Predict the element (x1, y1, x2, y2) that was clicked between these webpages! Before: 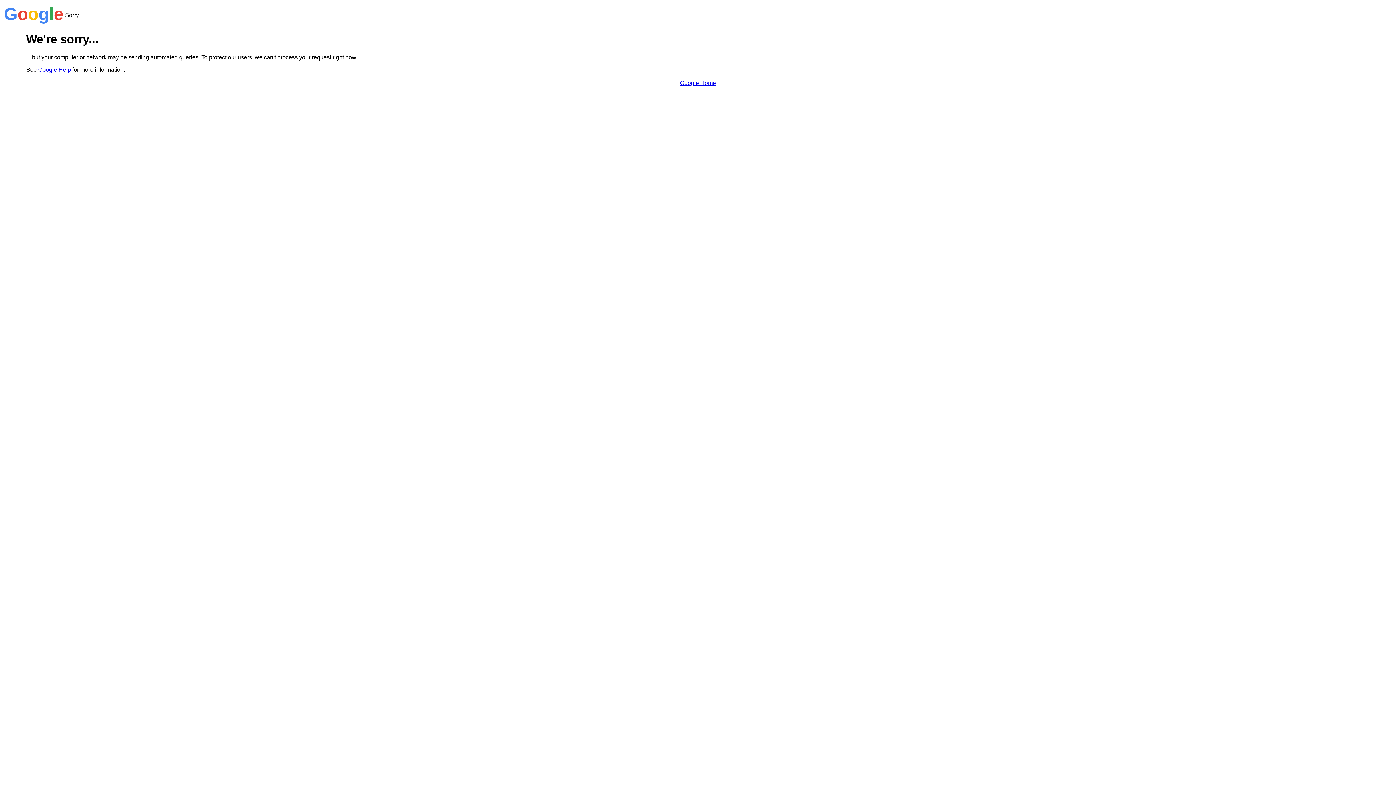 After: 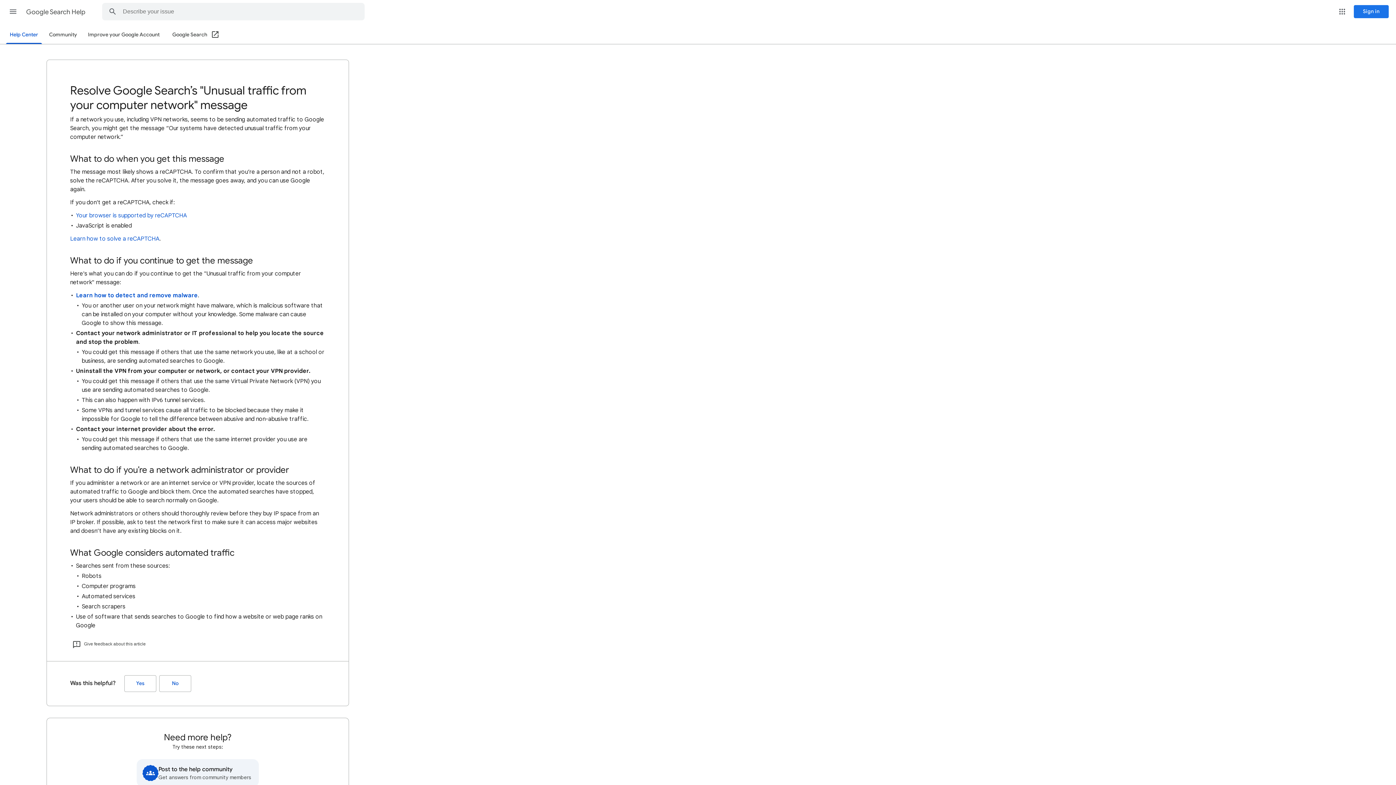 Action: bbox: (38, 66, 70, 72) label: Google Help